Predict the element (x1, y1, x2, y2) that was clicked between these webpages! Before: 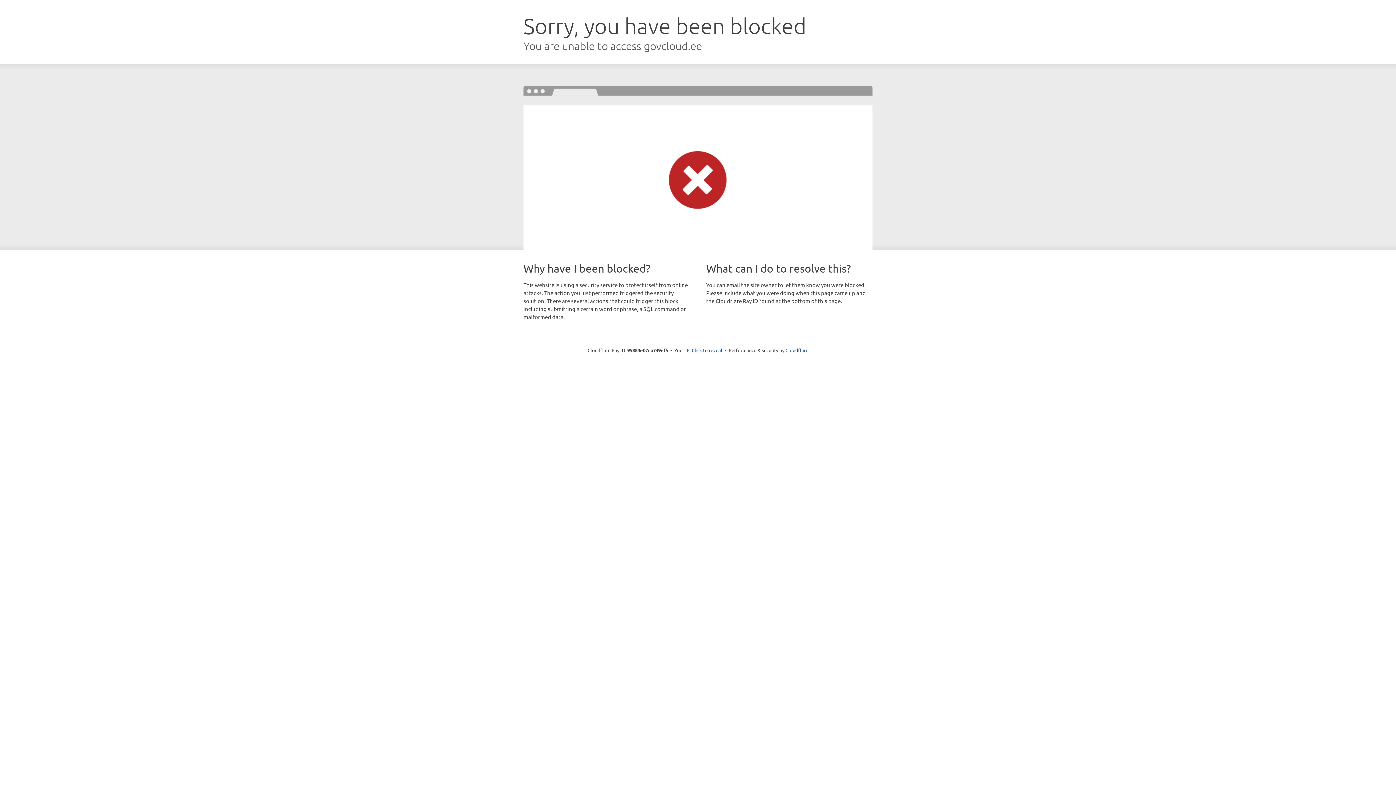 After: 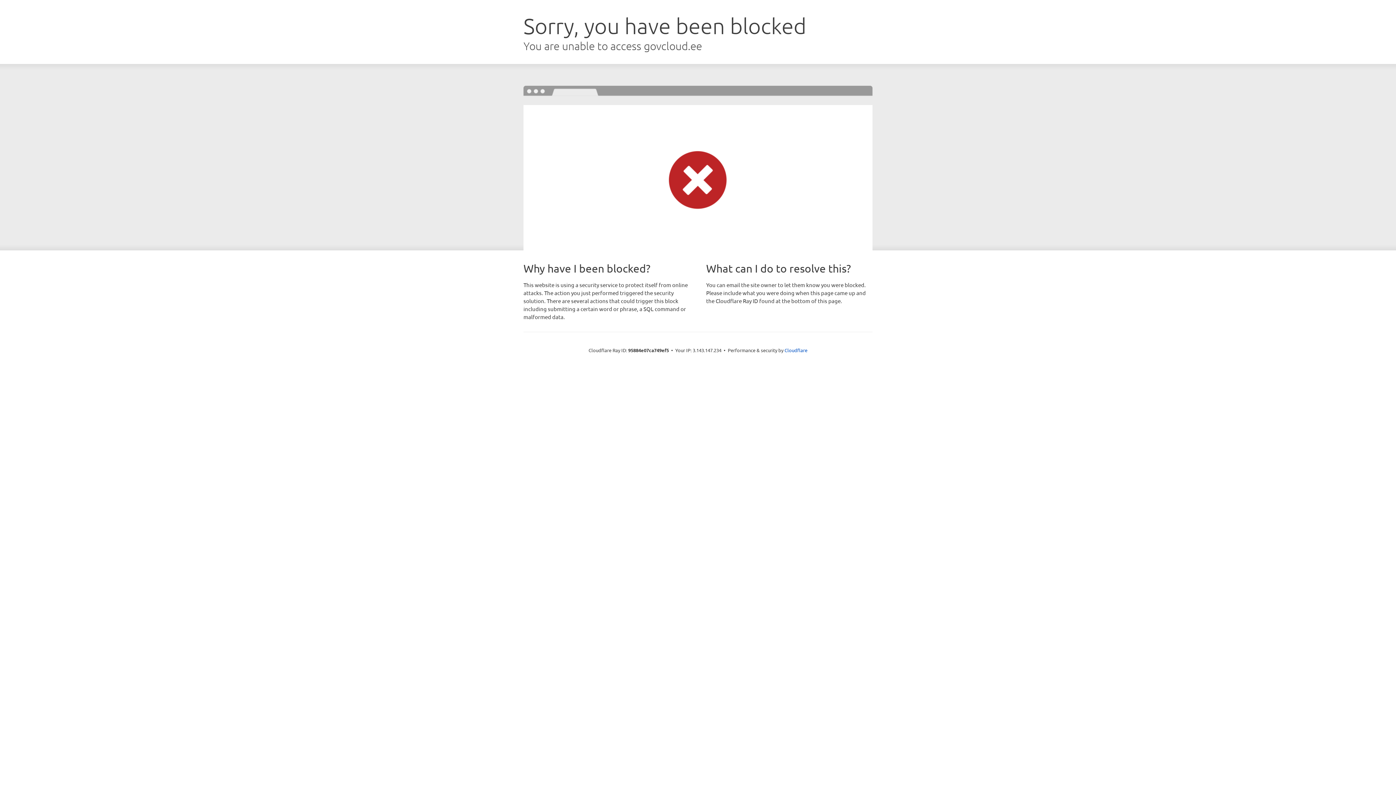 Action: label: Click to reveal bbox: (692, 346, 722, 353)